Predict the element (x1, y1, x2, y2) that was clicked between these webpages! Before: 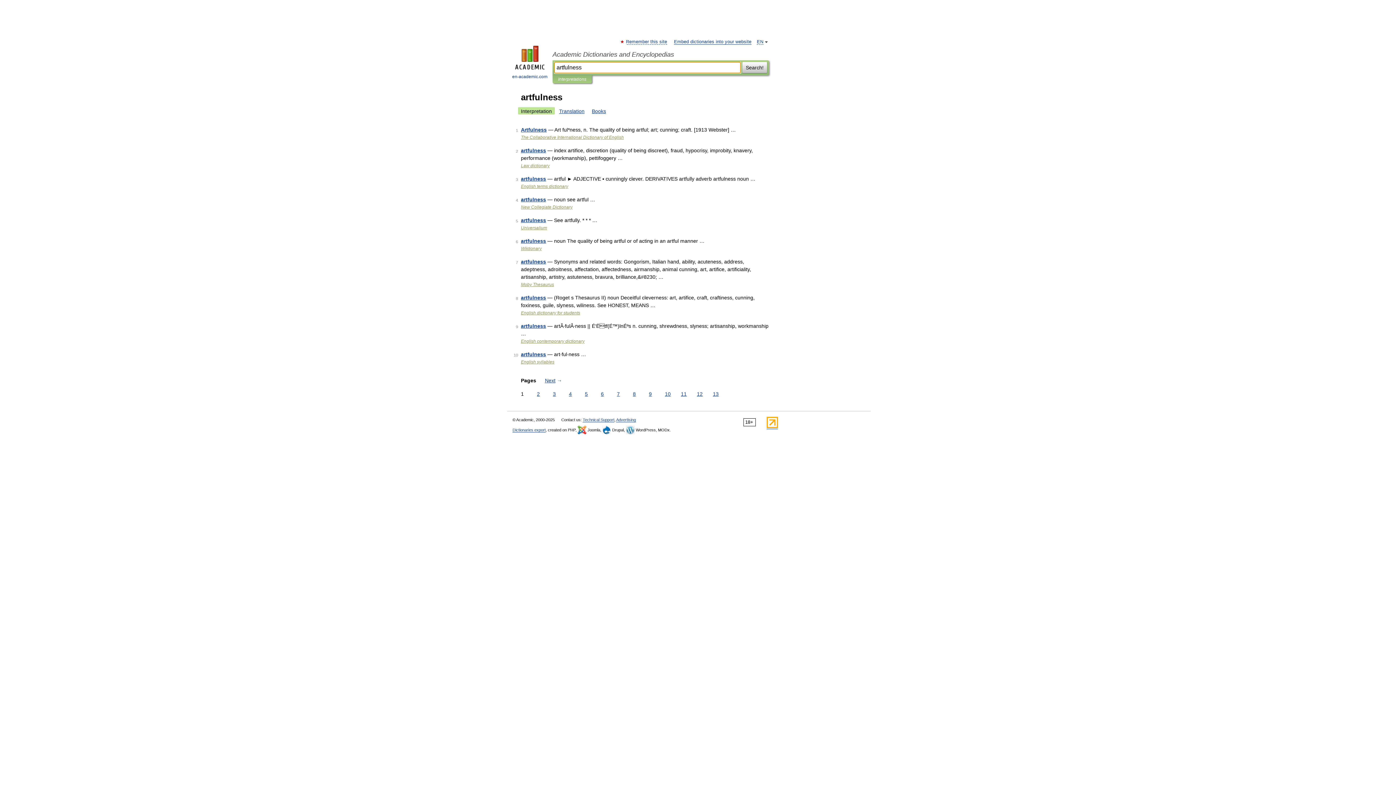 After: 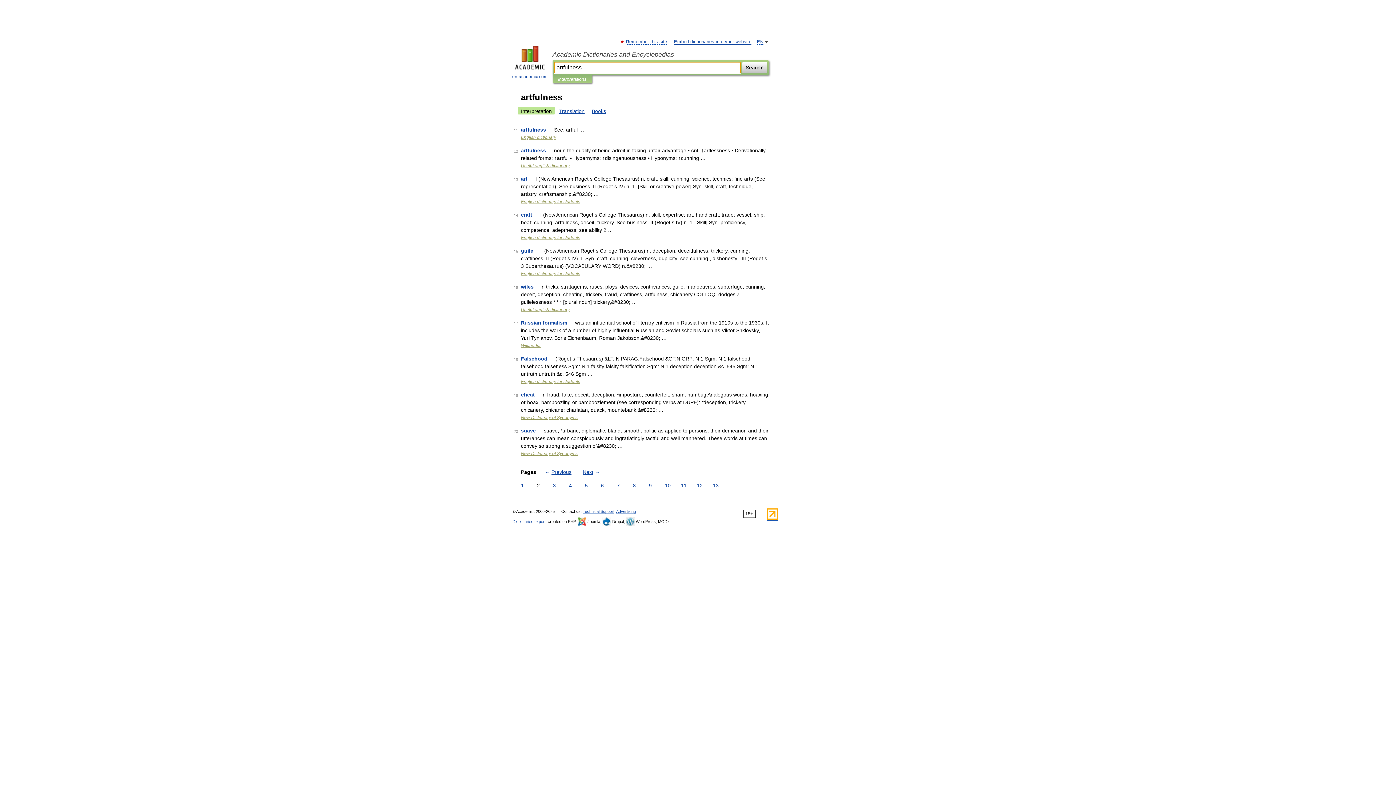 Action: label: Next → bbox: (543, 377, 564, 384)